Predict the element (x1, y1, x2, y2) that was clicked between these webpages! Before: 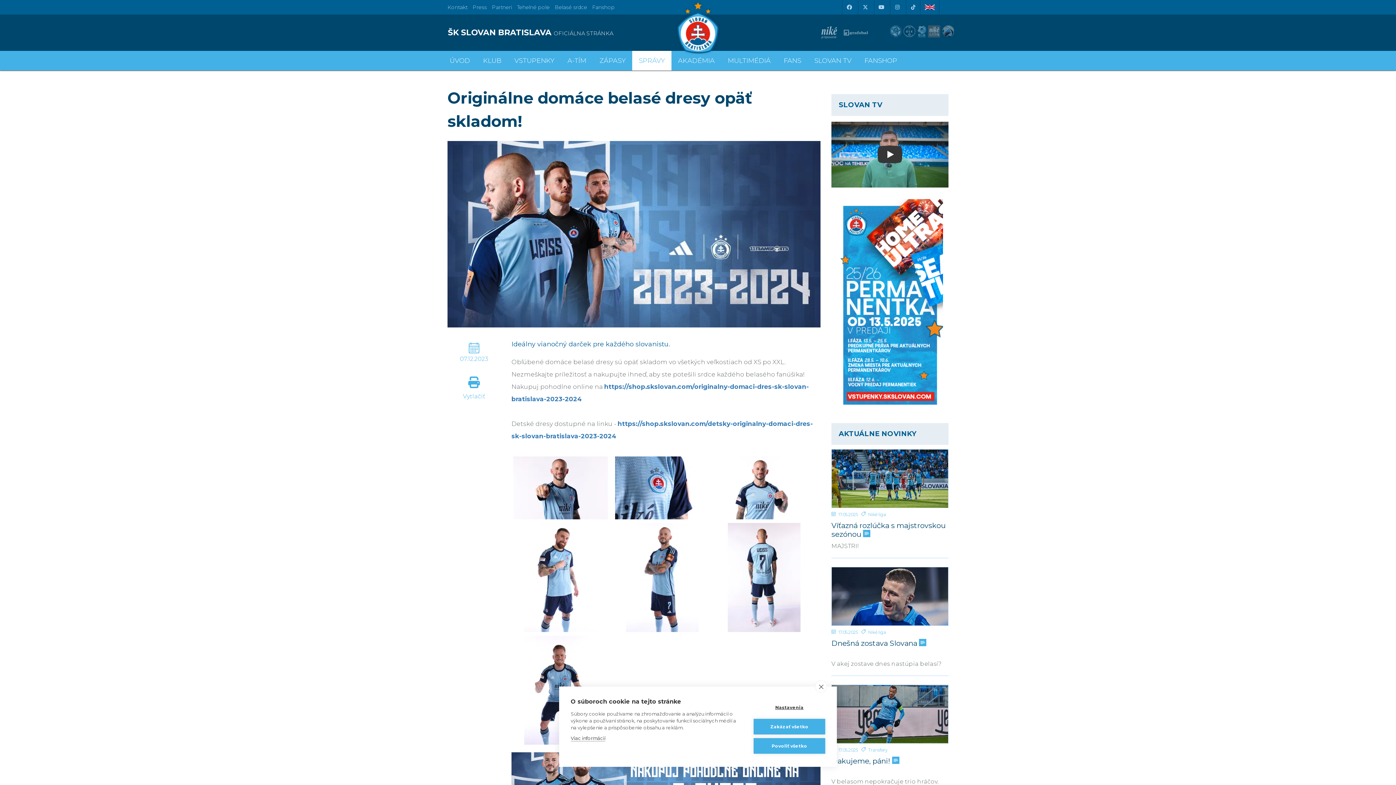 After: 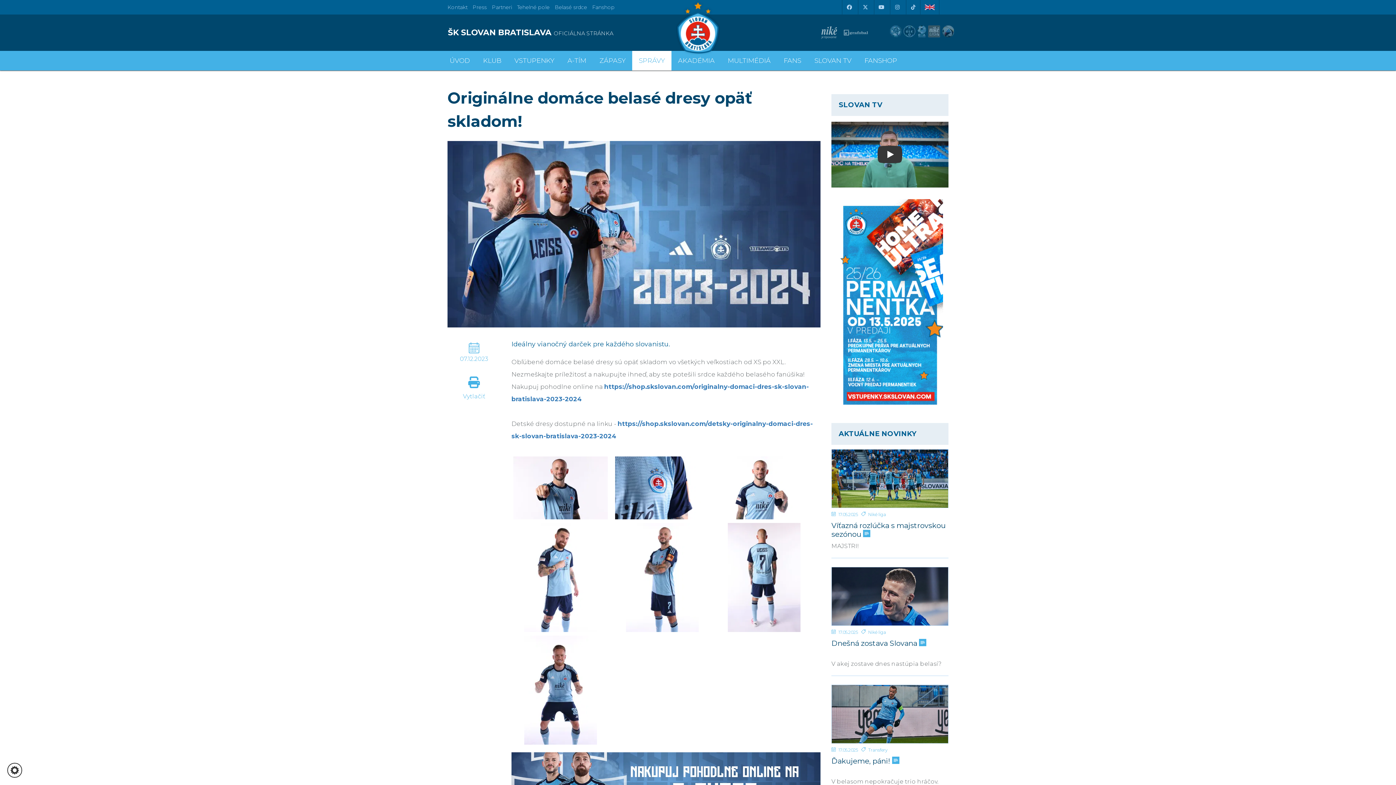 Action: bbox: (815, 680, 827, 693) label: close